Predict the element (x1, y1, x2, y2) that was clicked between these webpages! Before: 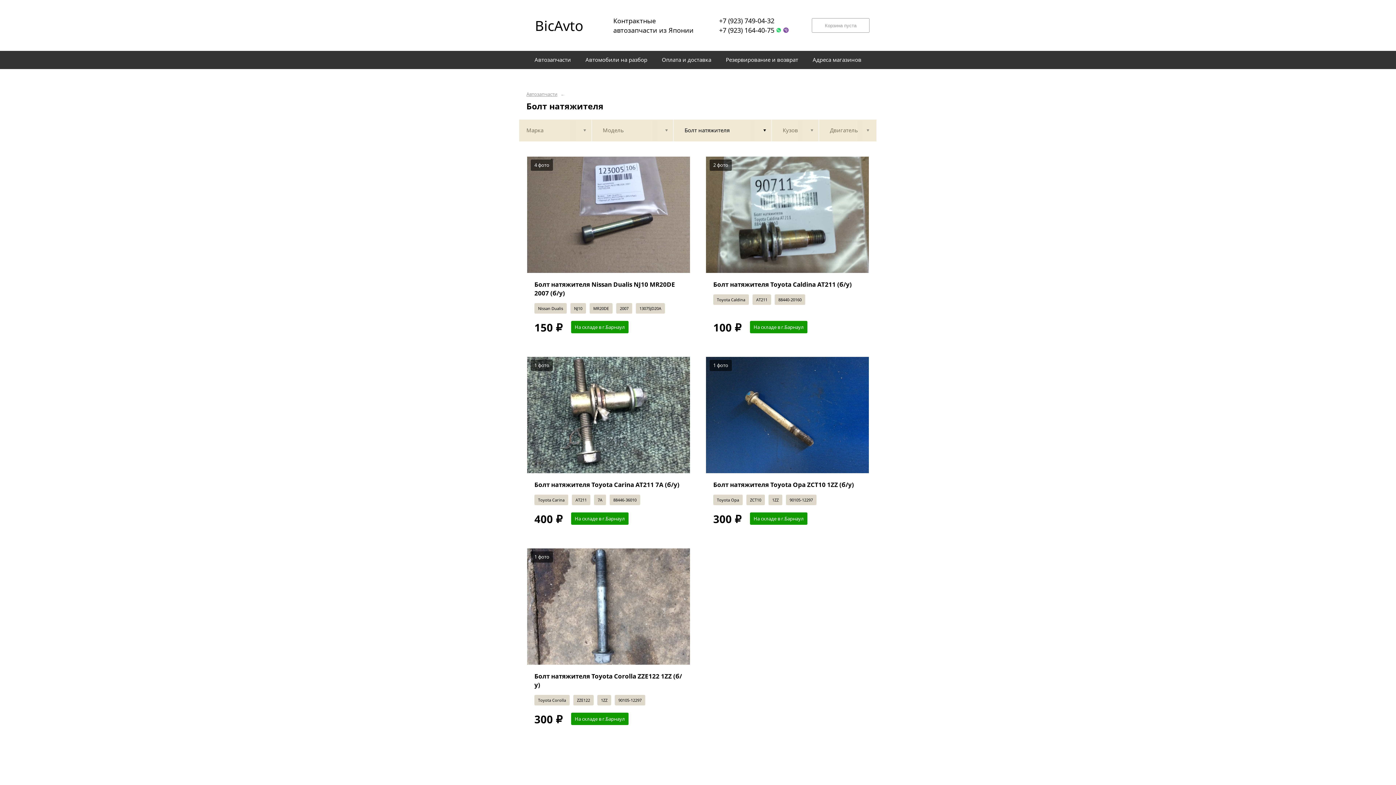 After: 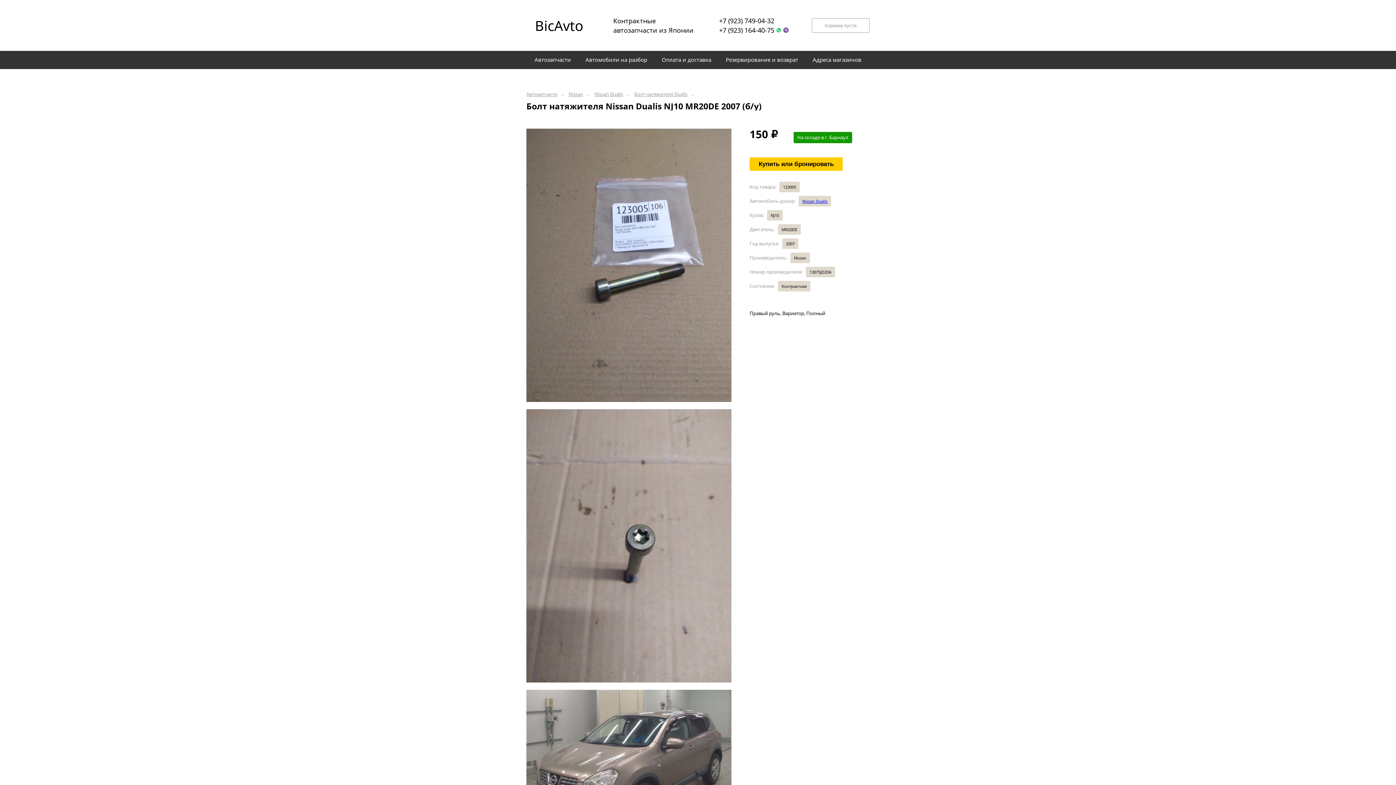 Action: bbox: (534, 280, 682, 297) label: Болт натяжителя Nissan Dualis NJ10 MR20DE 2007 (б/у)